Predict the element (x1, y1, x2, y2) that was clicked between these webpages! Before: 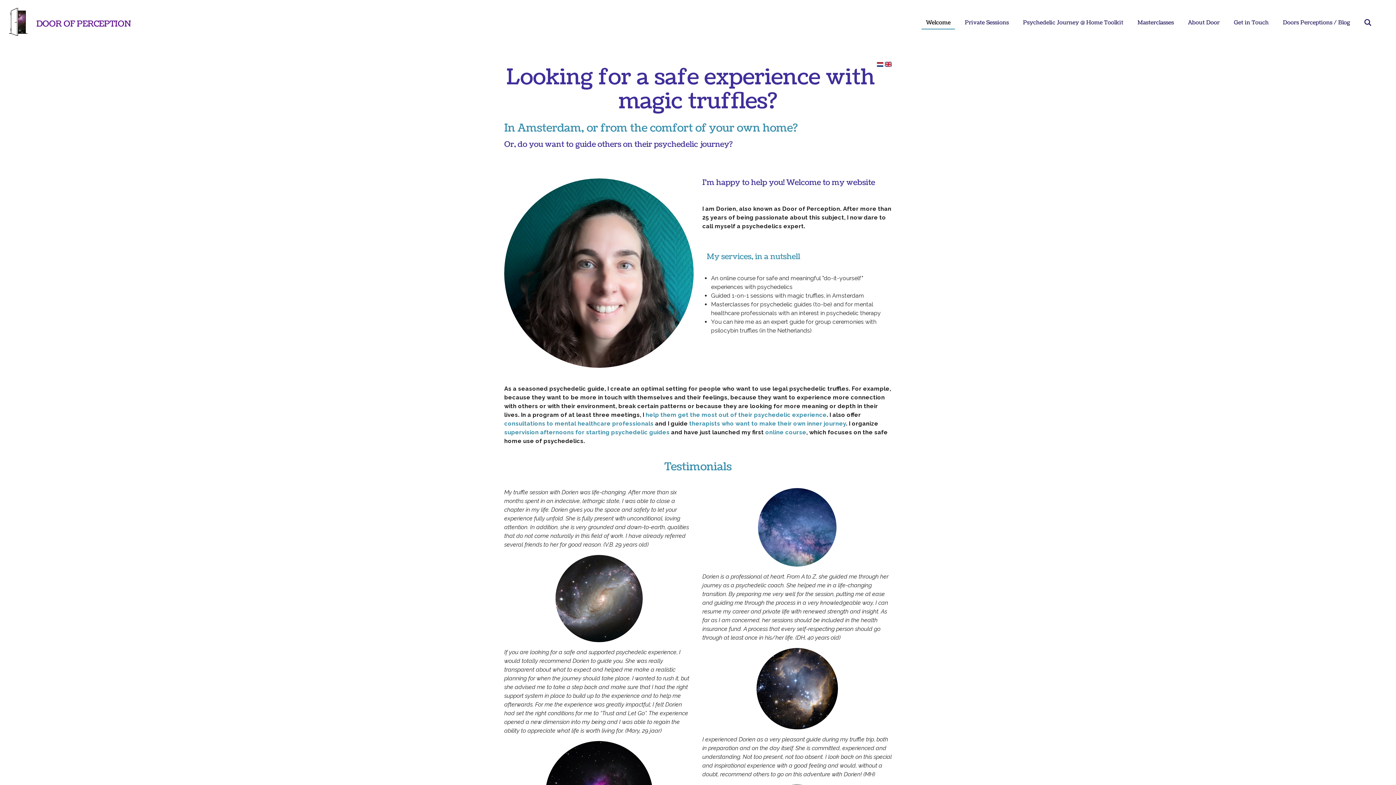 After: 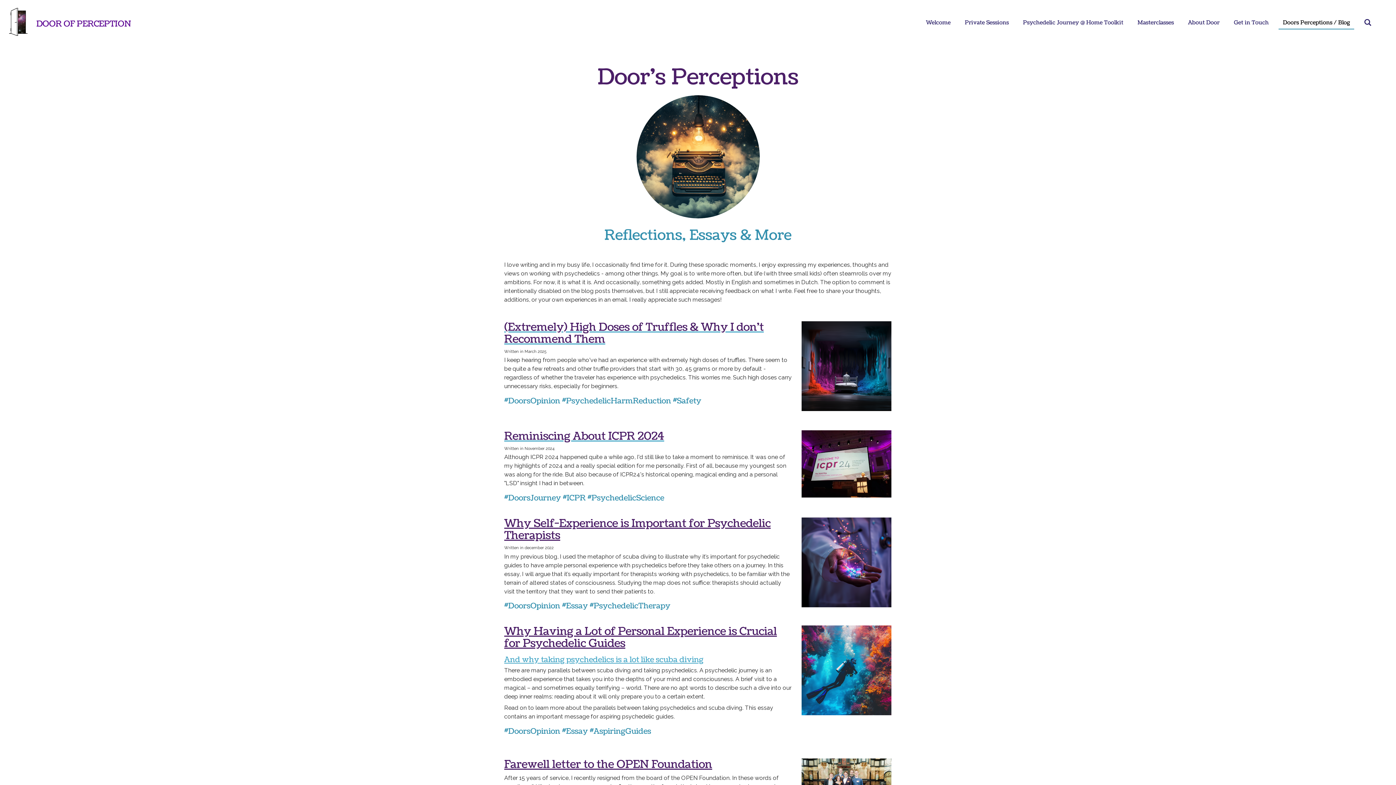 Action: bbox: (1278, 17, 1354, 28) label: Doors Perceptions / Blog